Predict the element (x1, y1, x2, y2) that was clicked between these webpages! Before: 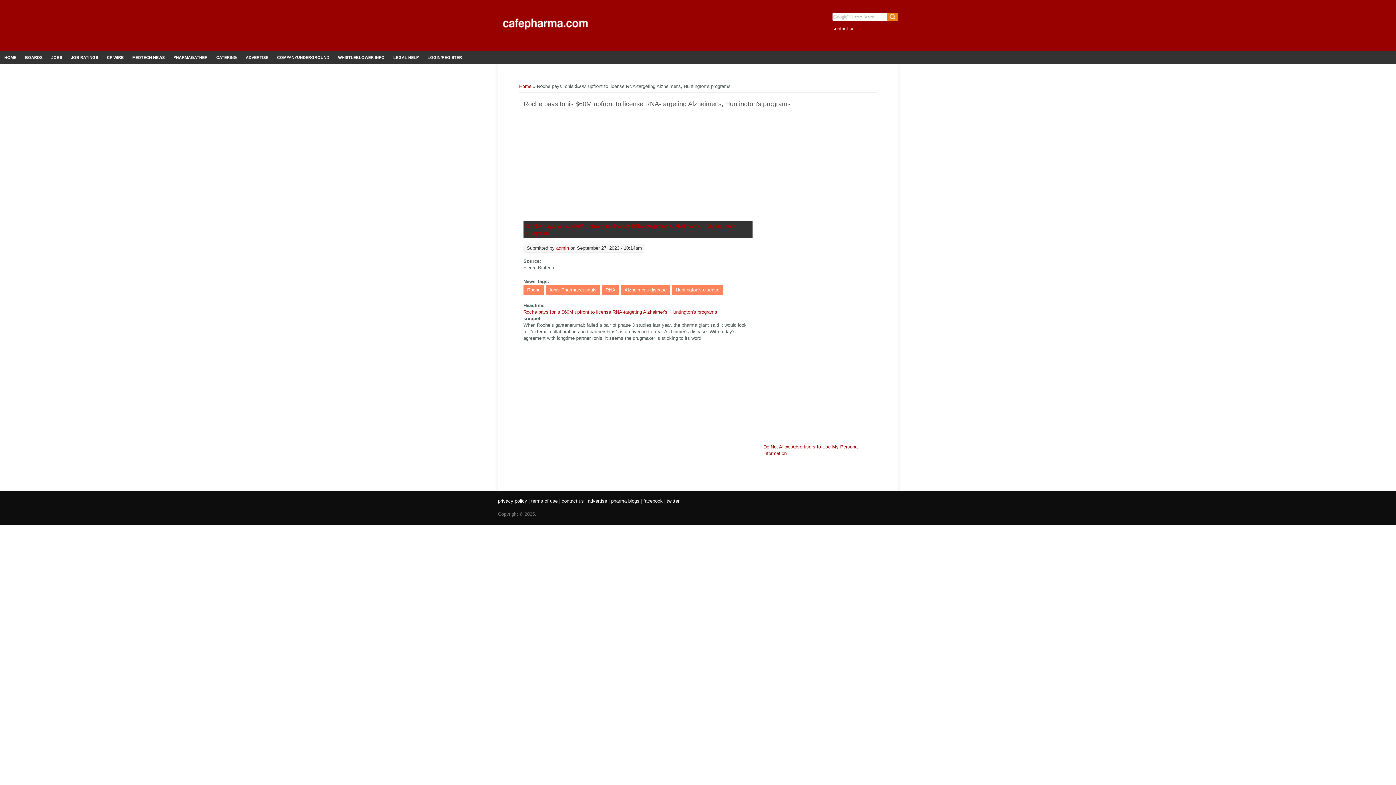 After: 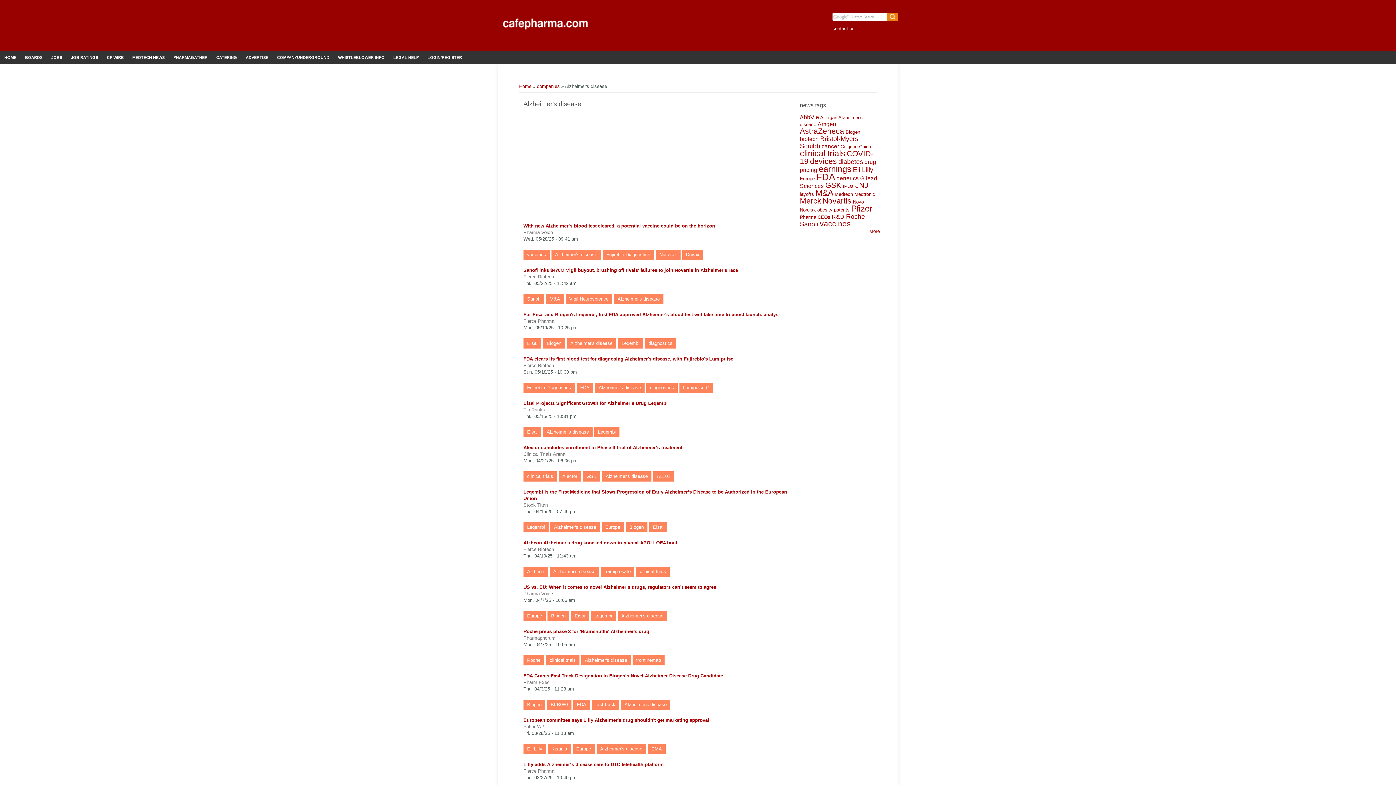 Action: bbox: (621, 285, 670, 295) label: Alzheimer's disease